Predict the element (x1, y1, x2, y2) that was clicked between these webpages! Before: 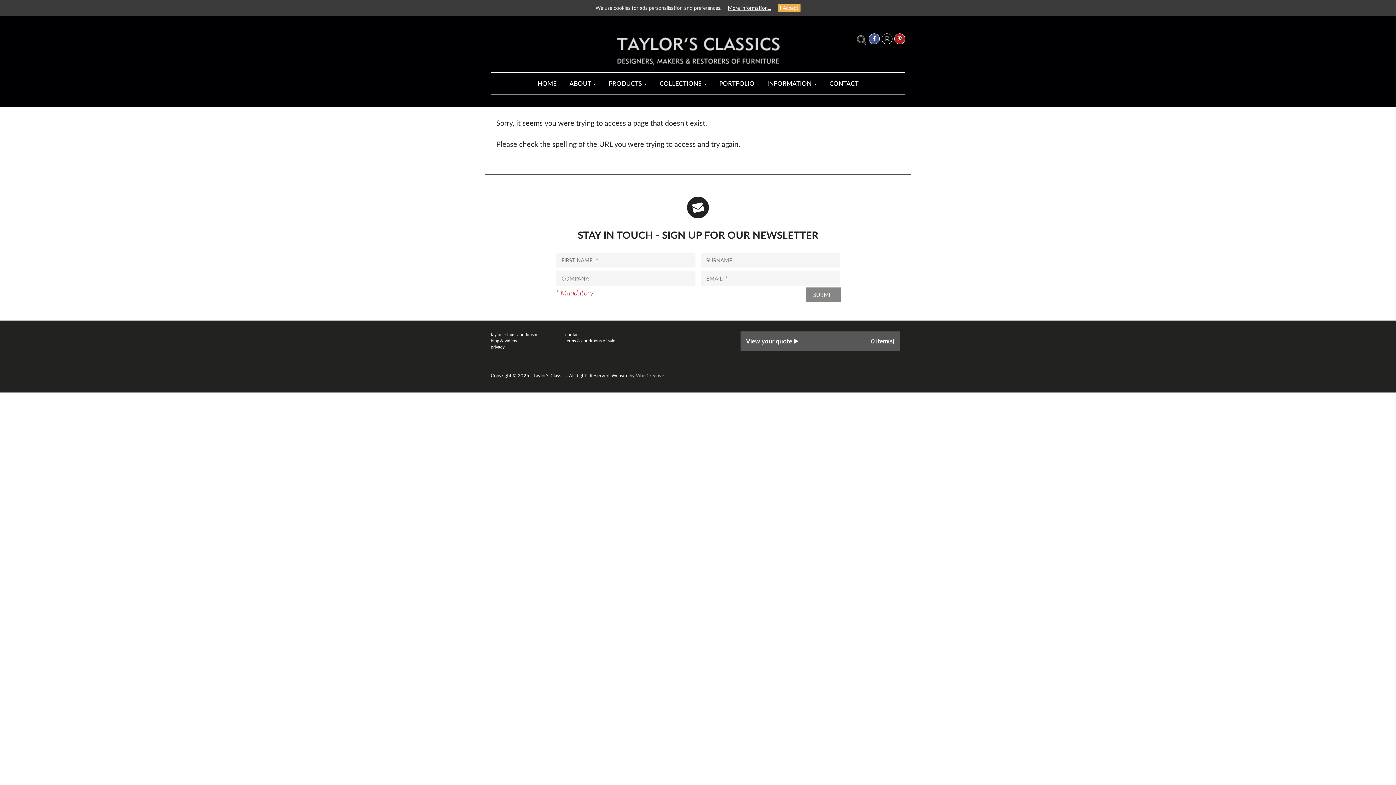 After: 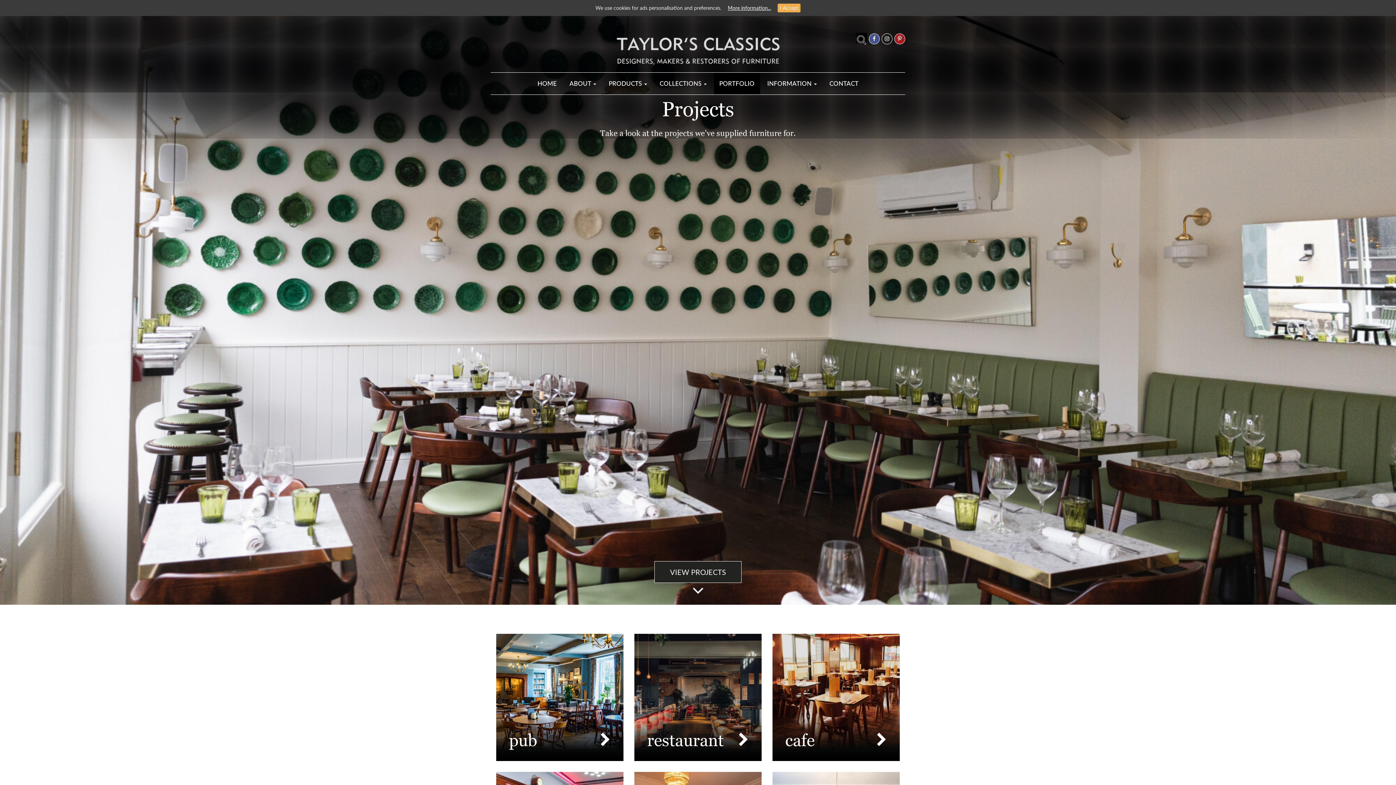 Action: label: PORTFOLIO bbox: (714, 72, 760, 94)